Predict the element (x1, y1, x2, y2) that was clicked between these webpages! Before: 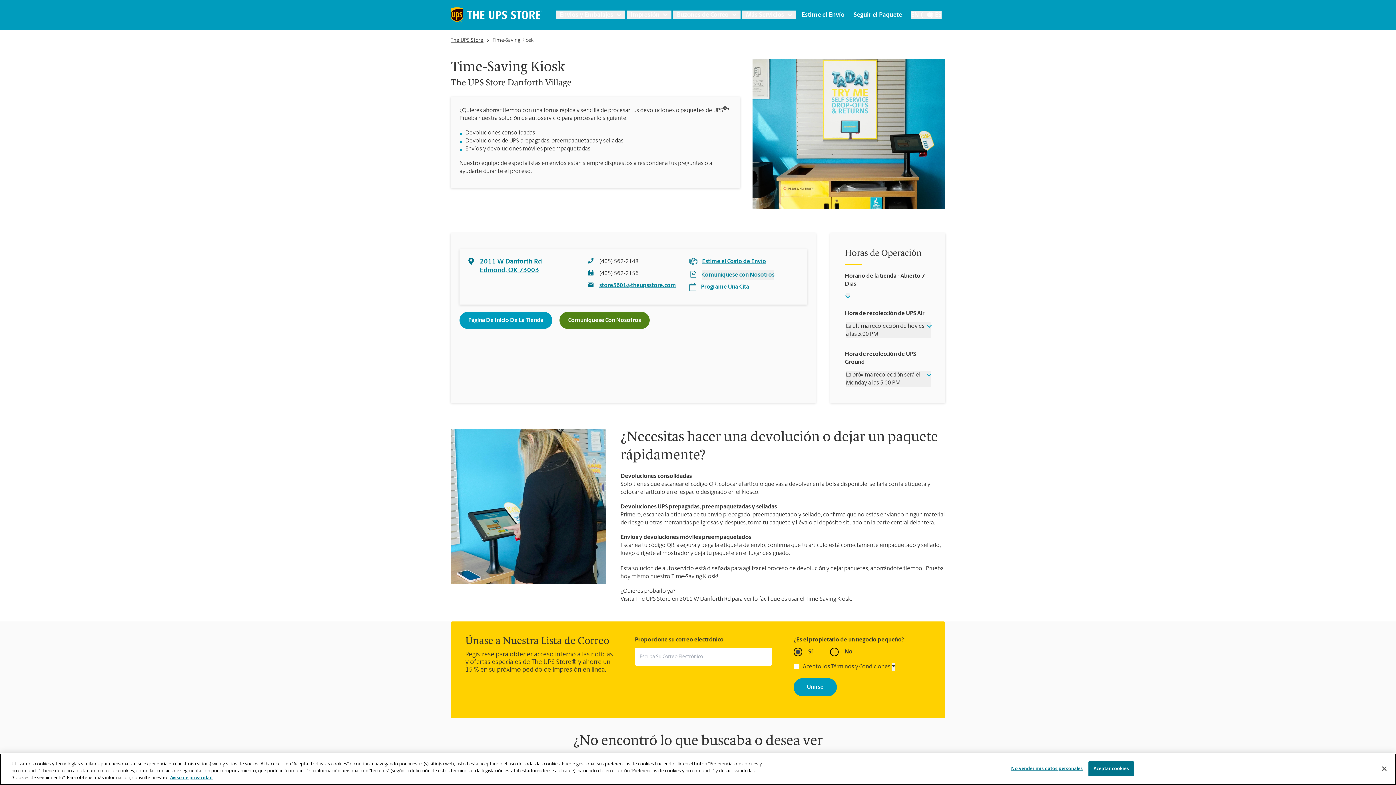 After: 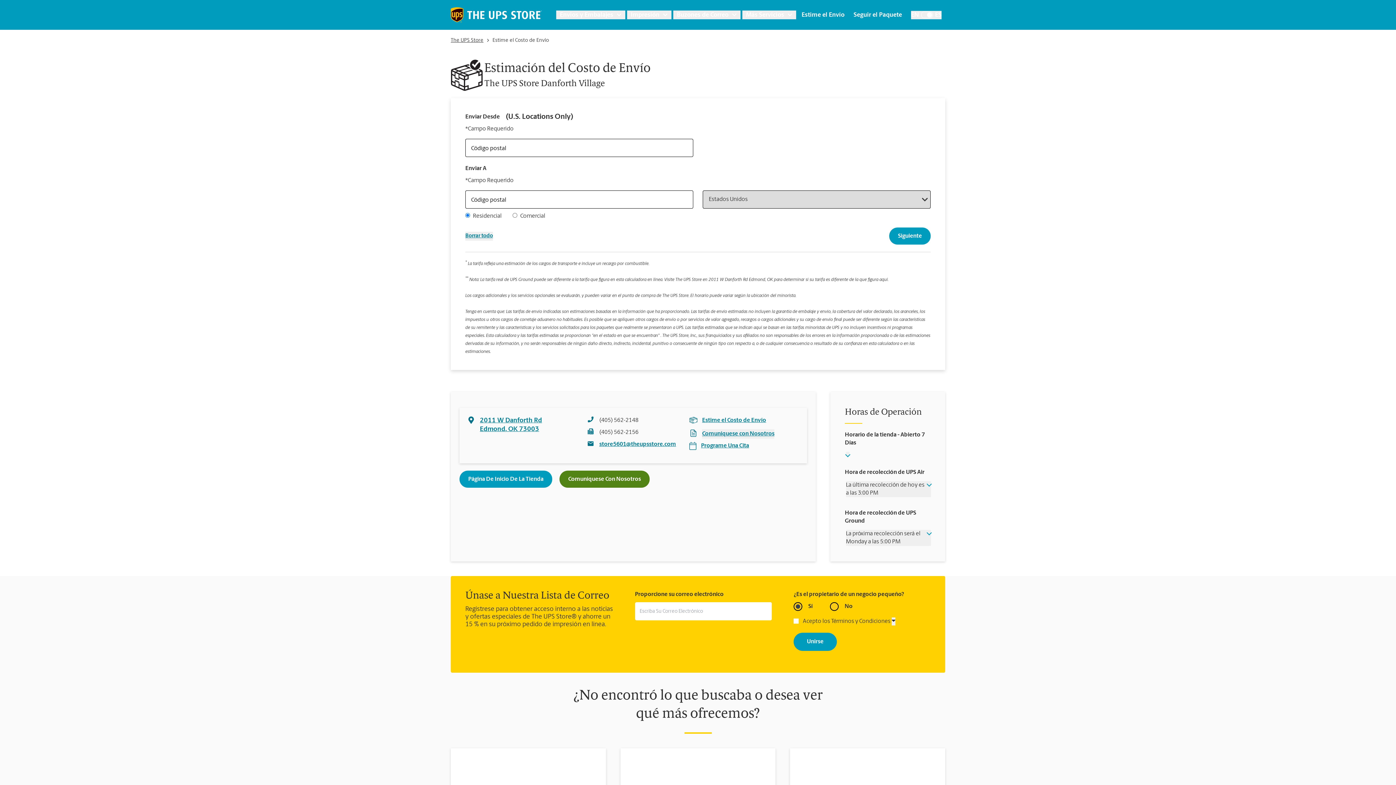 Action: bbox: (702, 257, 766, 265) label: Estime el Costo de Envío